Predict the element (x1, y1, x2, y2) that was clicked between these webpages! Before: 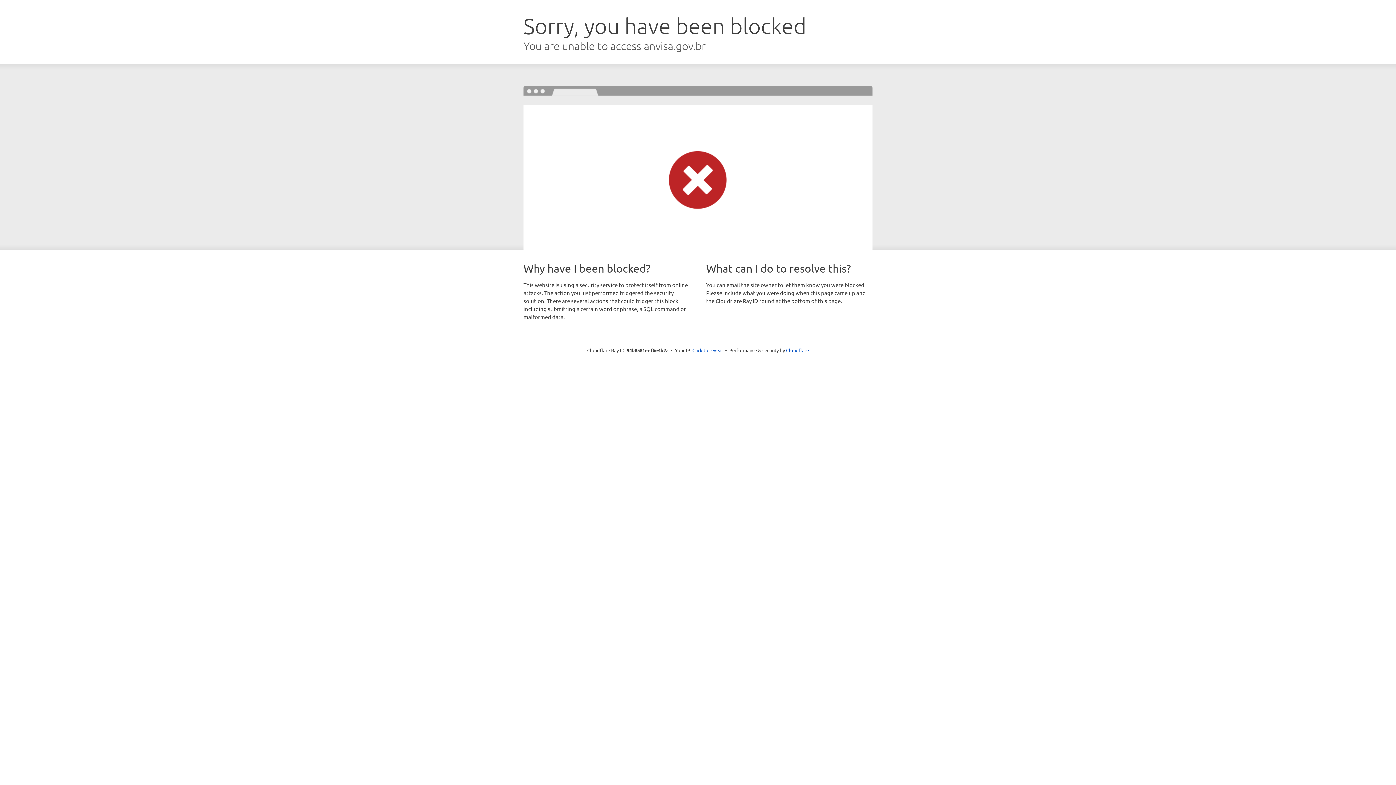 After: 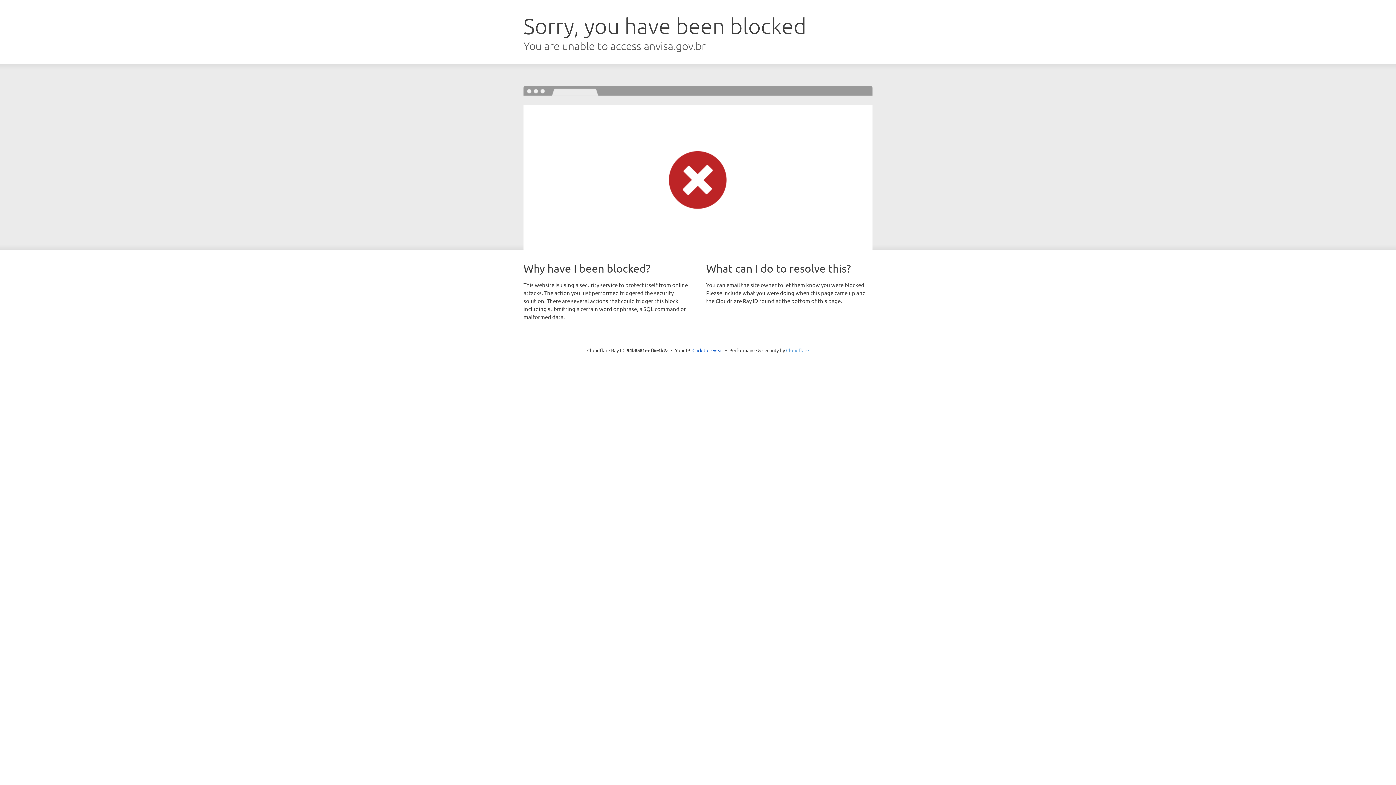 Action: label: Cloudflare bbox: (786, 347, 809, 353)